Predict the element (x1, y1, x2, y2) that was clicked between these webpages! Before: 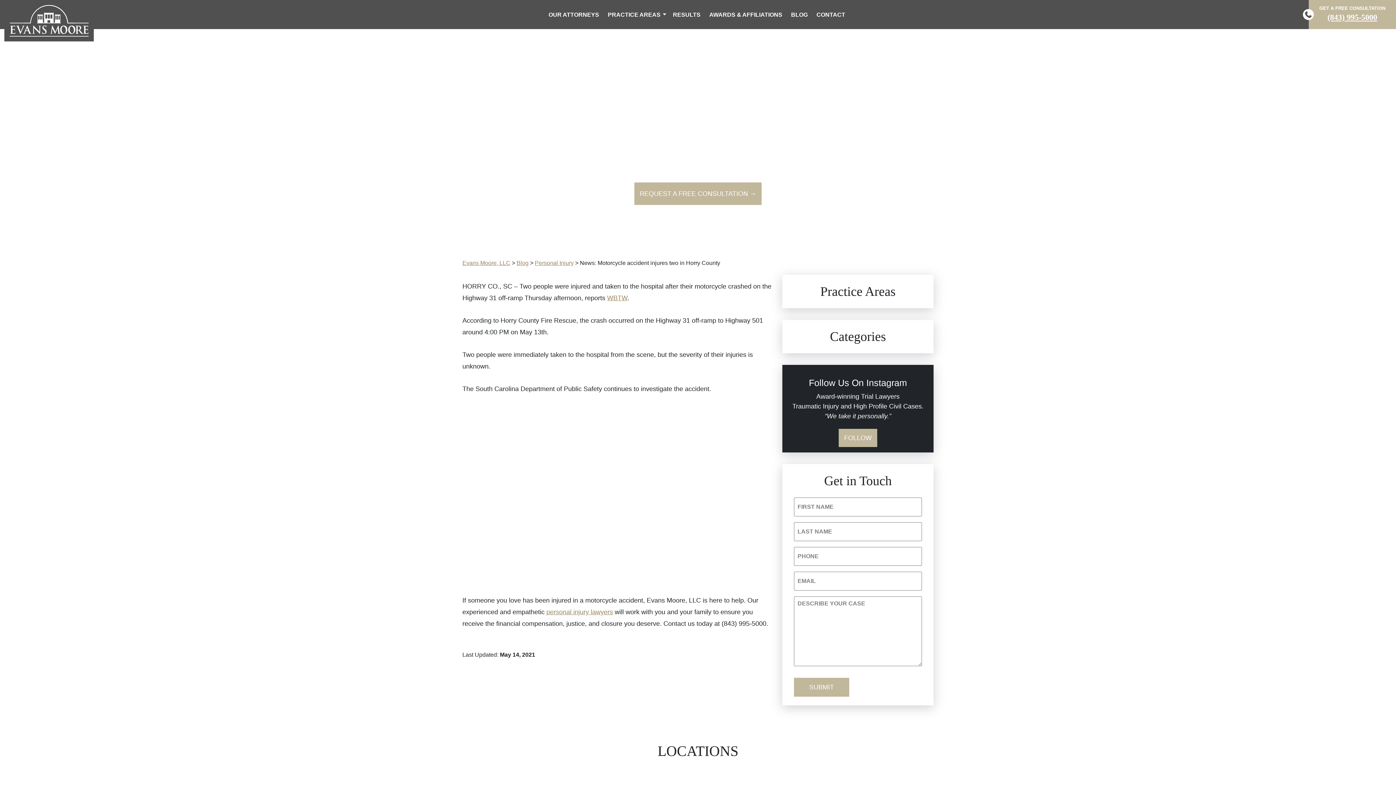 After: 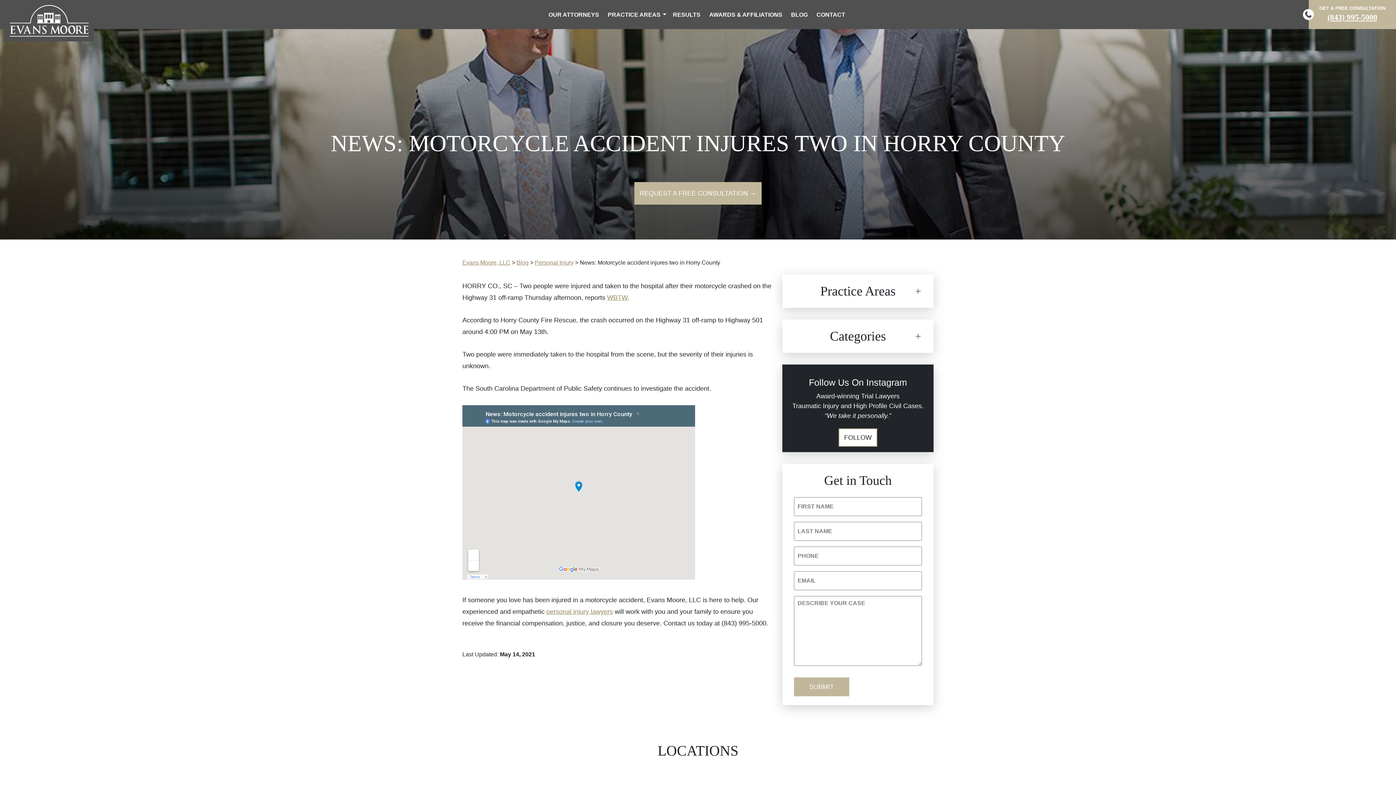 Action: bbox: (838, 429, 877, 447) label: FOLLOW